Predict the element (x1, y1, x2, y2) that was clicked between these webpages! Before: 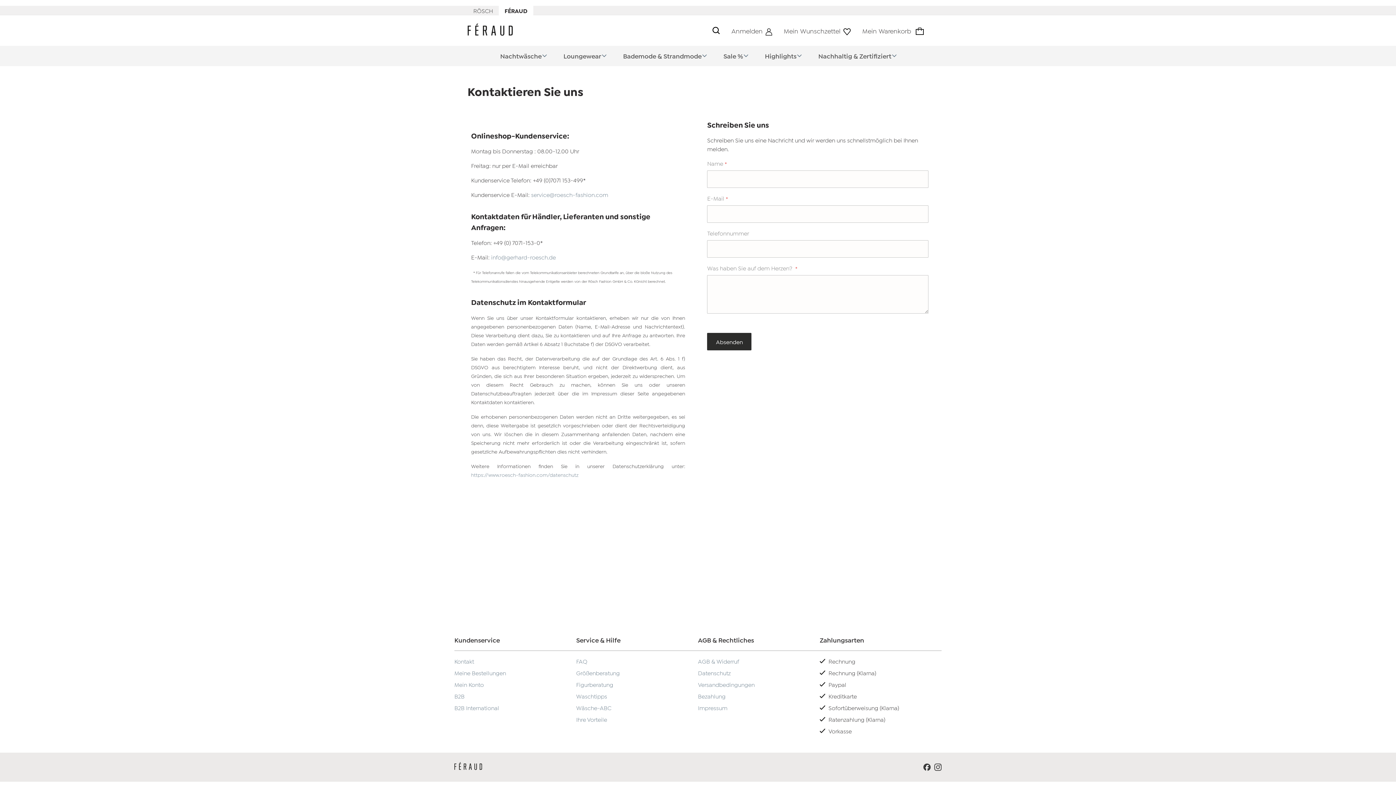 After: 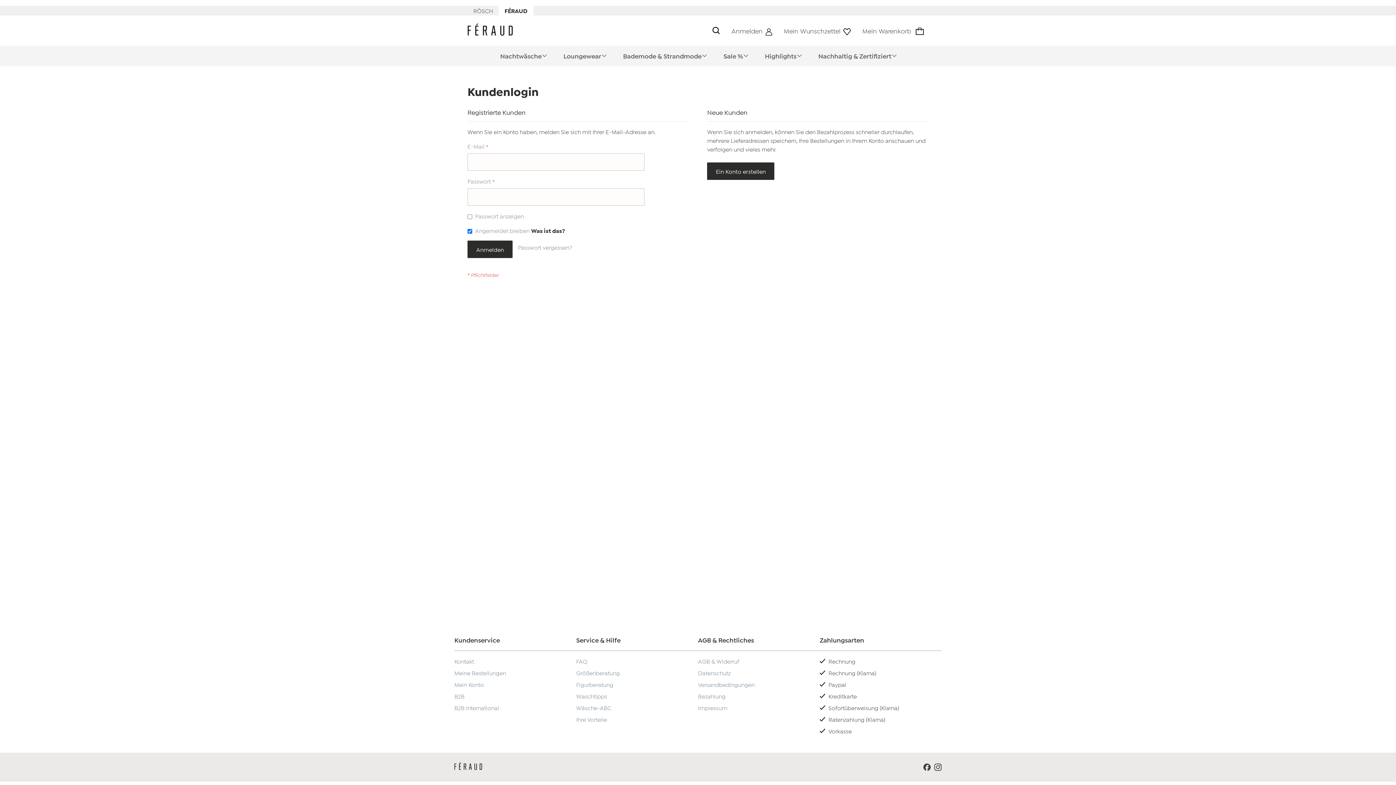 Action: bbox: (454, 669, 506, 676) label: Meine Bestellungen